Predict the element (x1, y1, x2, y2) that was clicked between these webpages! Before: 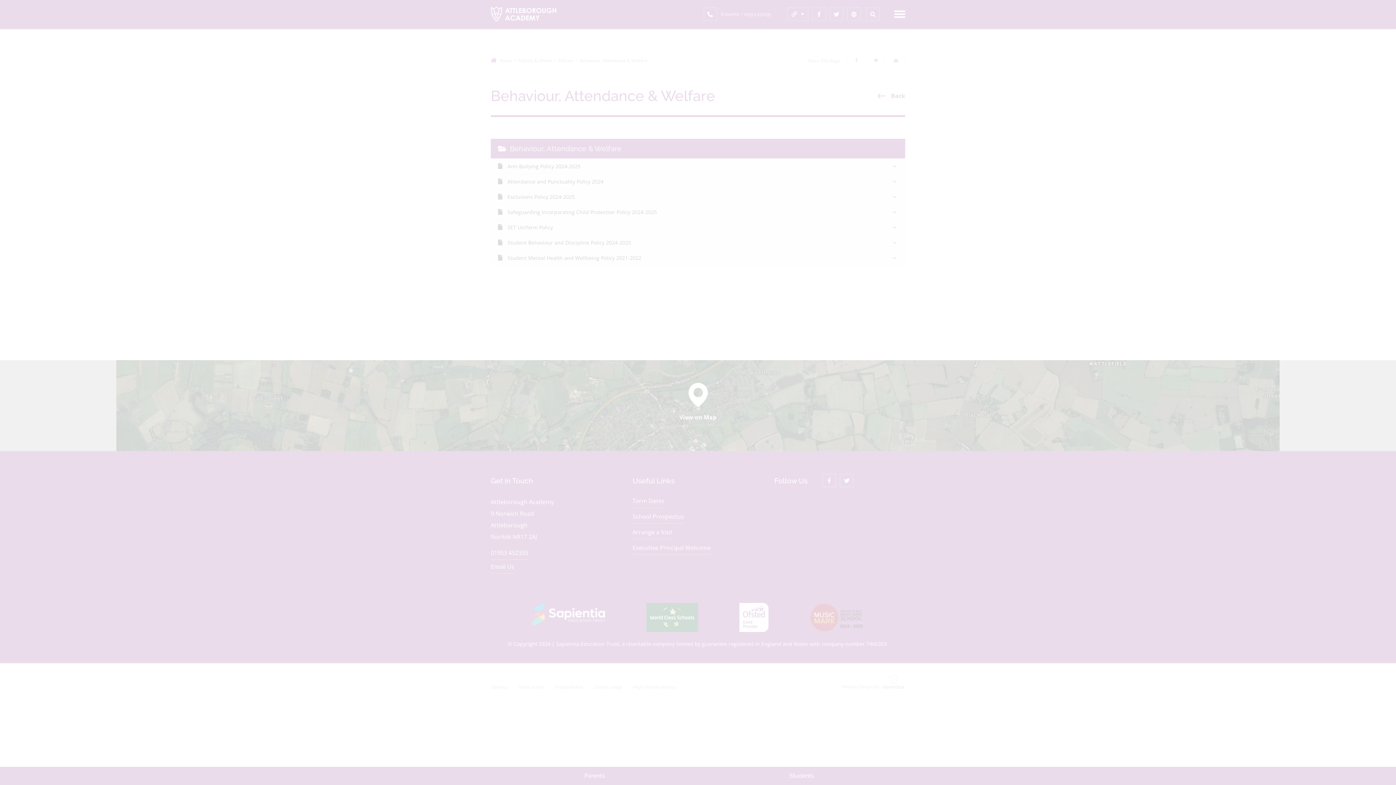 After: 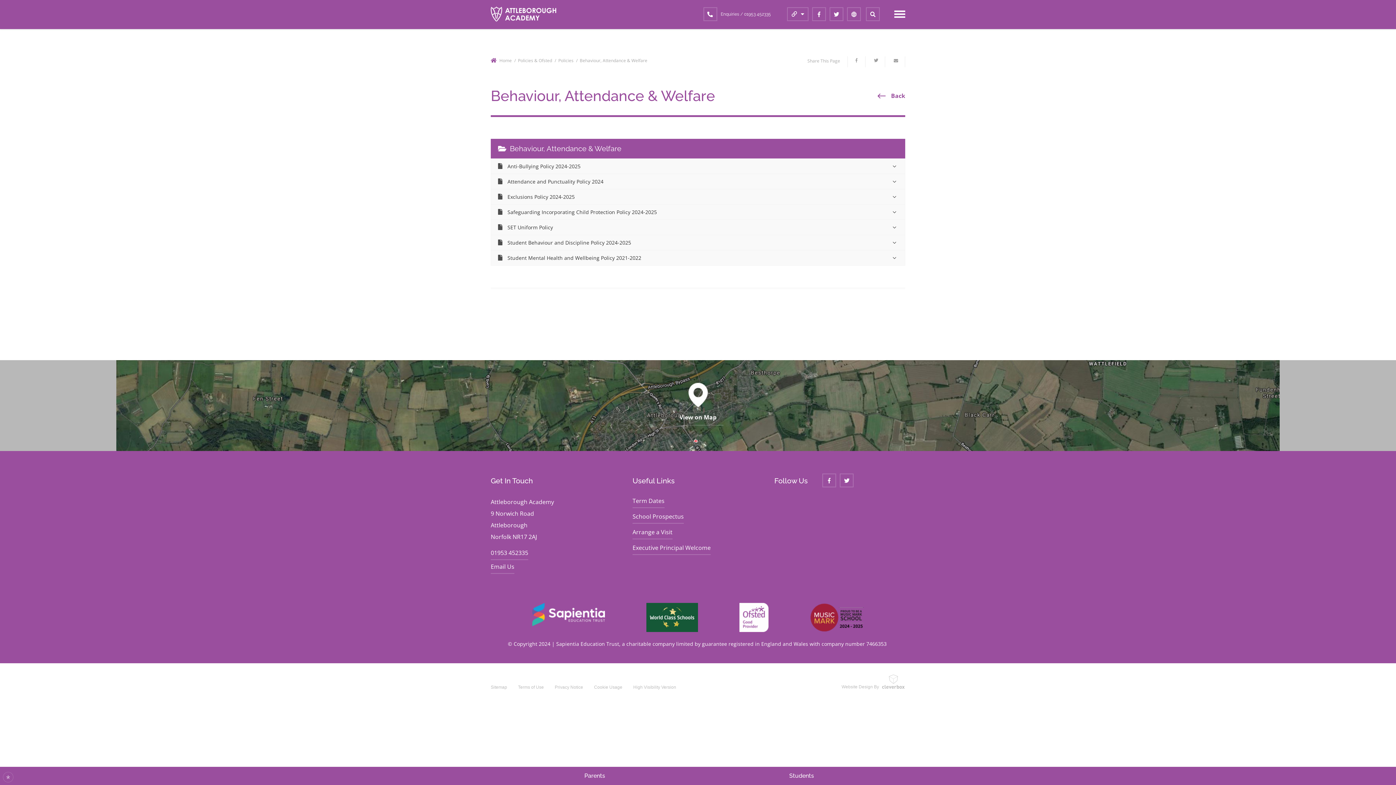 Action: bbox: (46, 725, 110, 739) label: ALLOW ALL COOKIES